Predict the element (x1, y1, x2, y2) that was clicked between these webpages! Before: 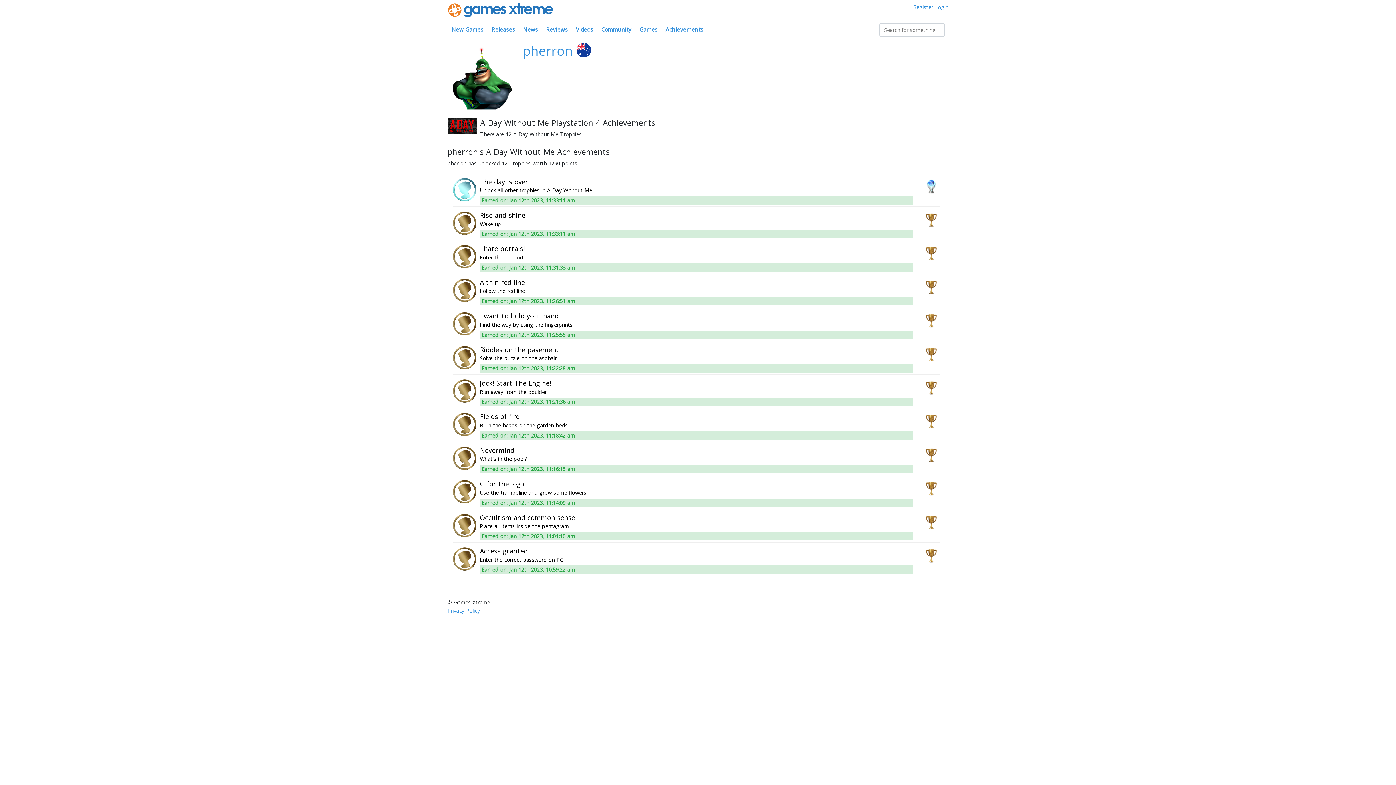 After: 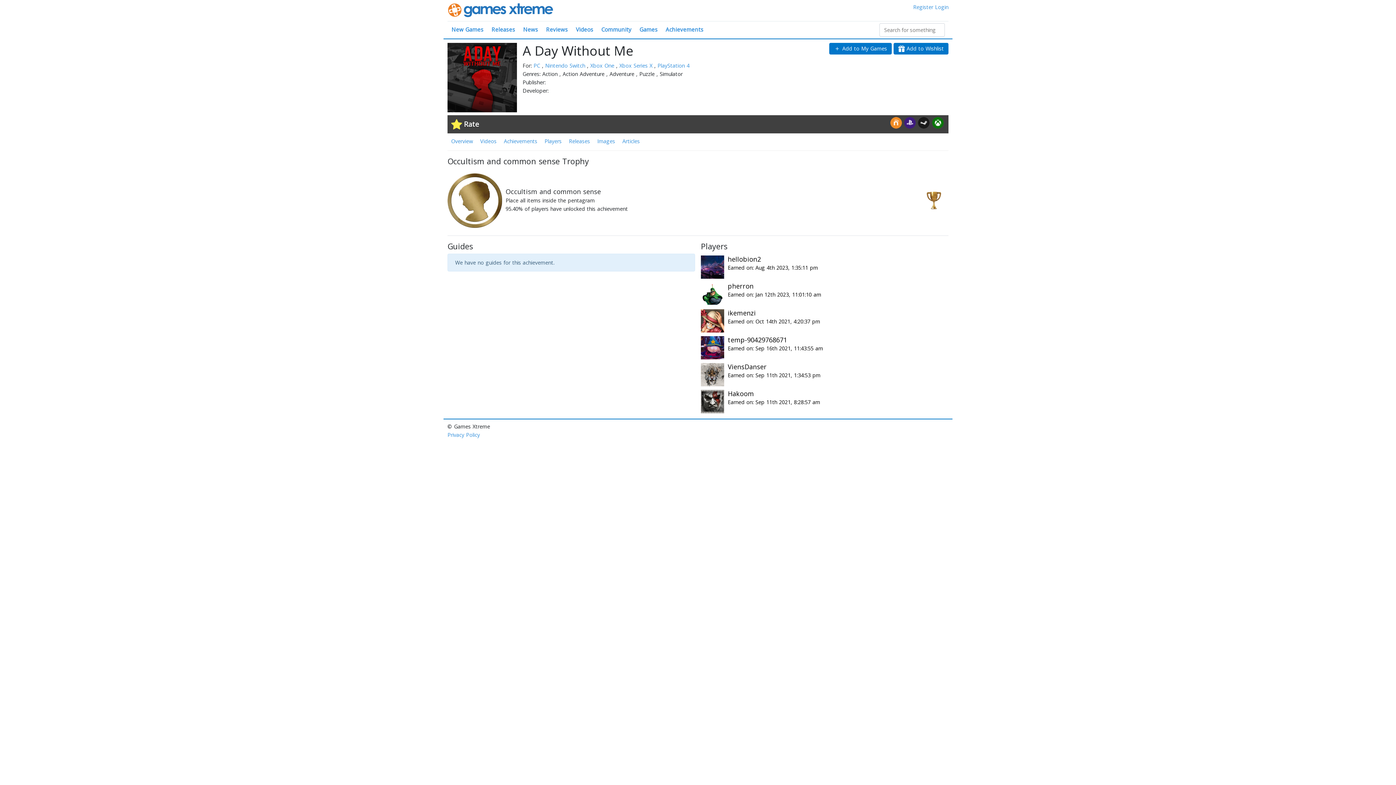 Action: bbox: (453, 512, 940, 542) label: Occultism and common sense

Place all items inside the pentagram

Earned on: Jan 12th 2023, 11:01:10 am